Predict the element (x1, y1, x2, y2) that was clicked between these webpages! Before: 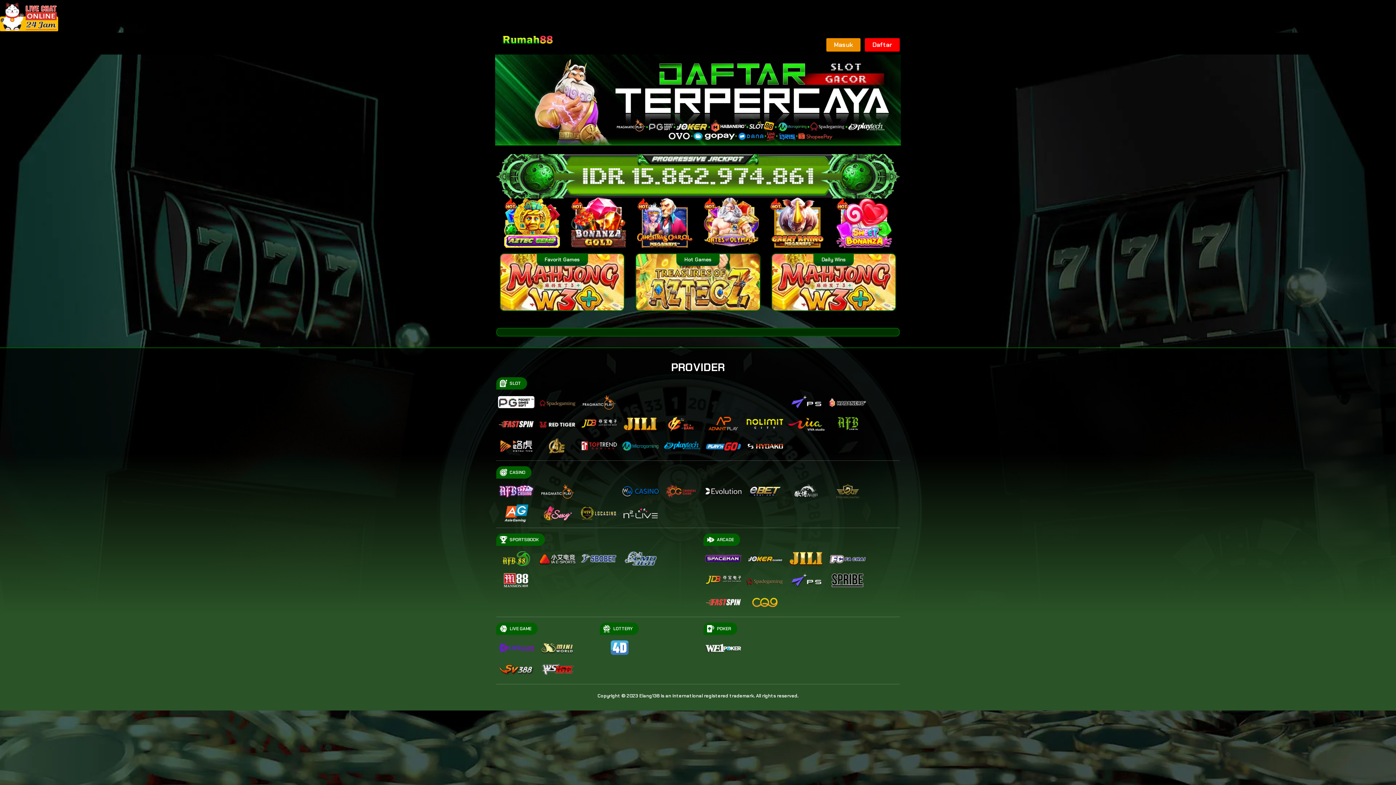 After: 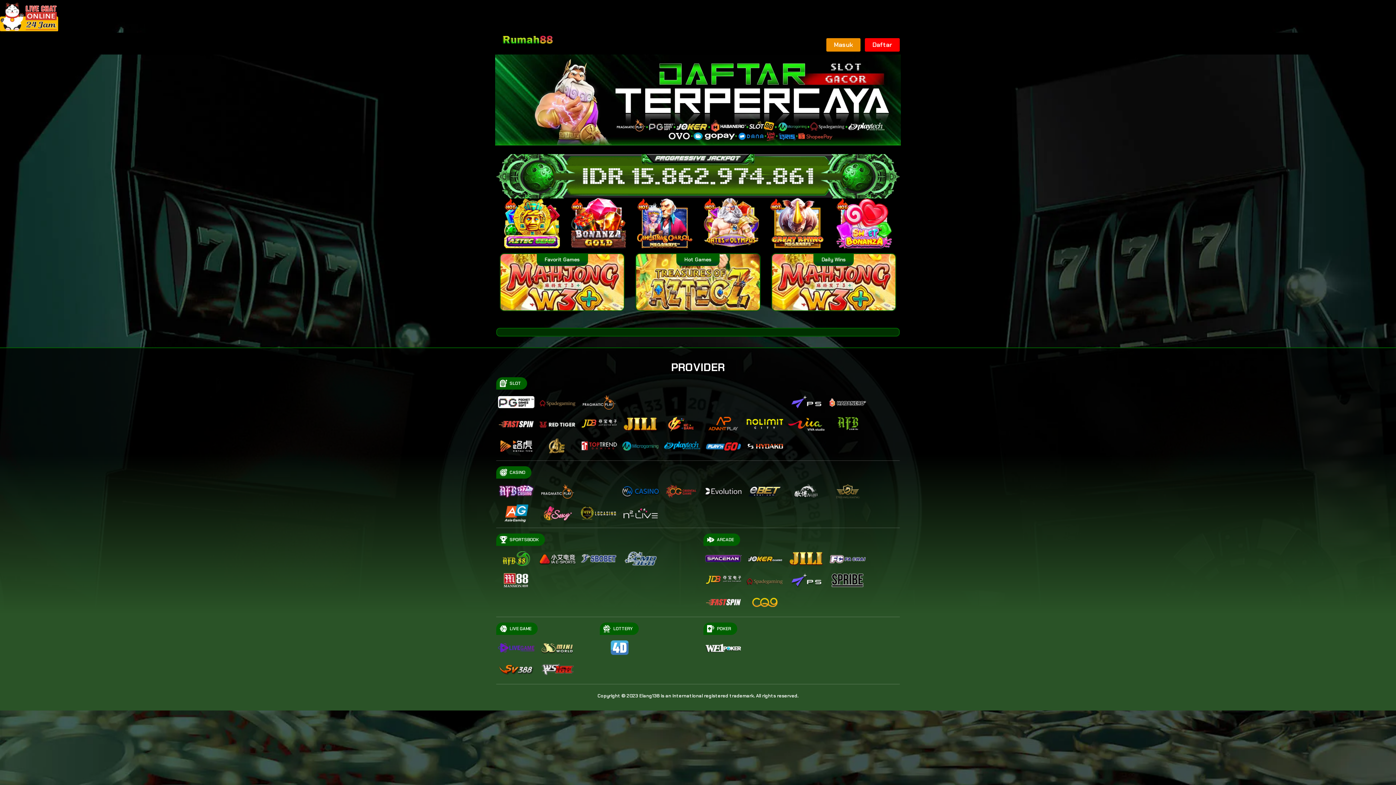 Action: bbox: (500, 254, 624, 310)